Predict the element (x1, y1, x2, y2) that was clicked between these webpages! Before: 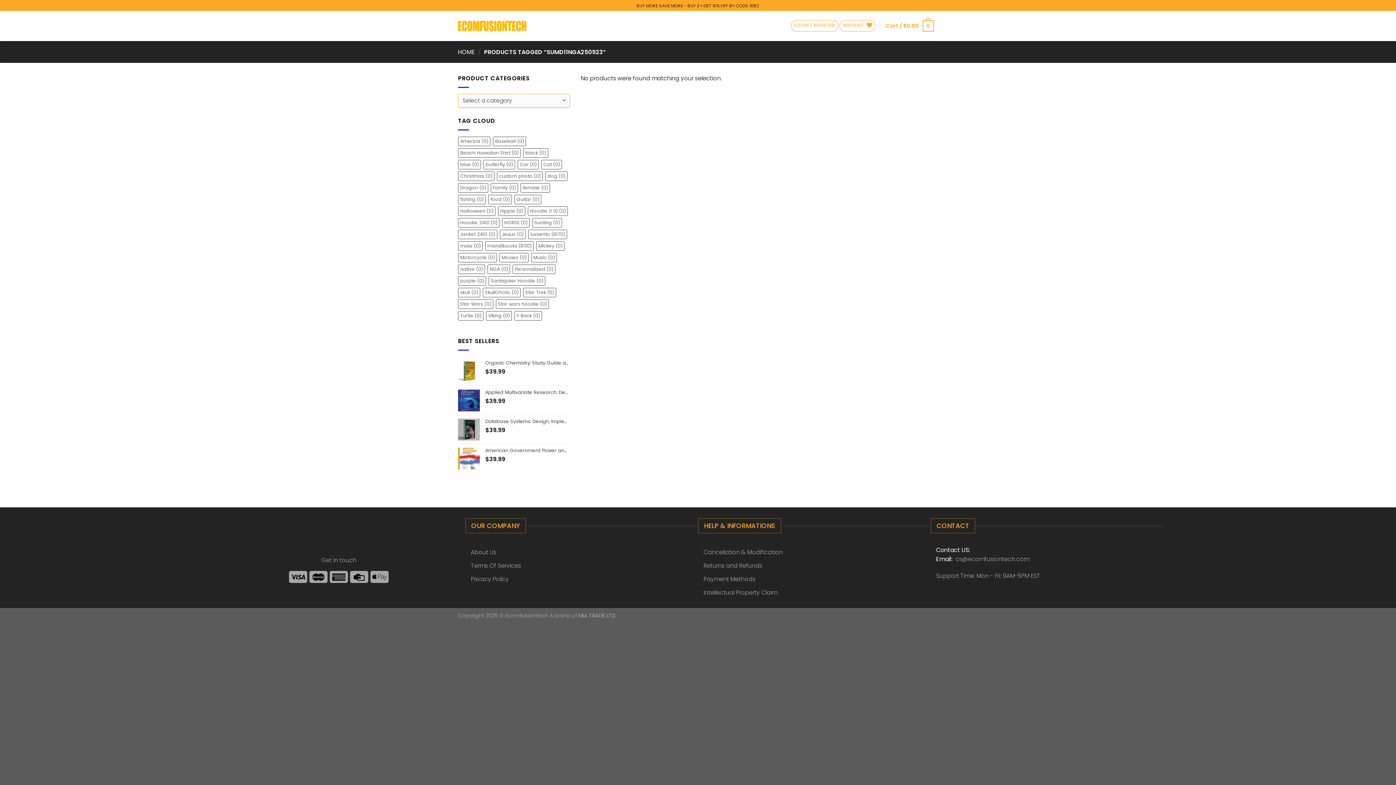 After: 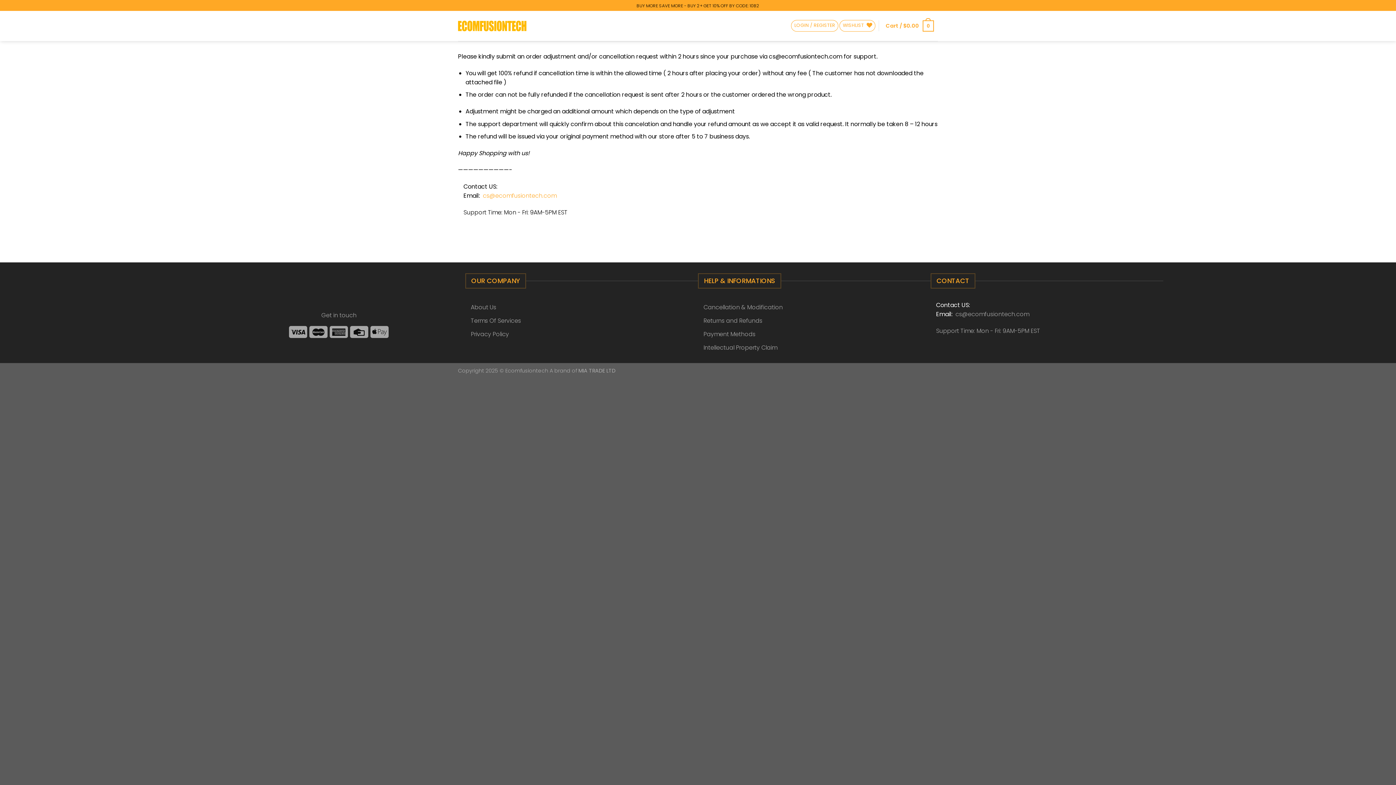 Action: bbox: (703, 545, 782, 559) label: Cancellation & Modification